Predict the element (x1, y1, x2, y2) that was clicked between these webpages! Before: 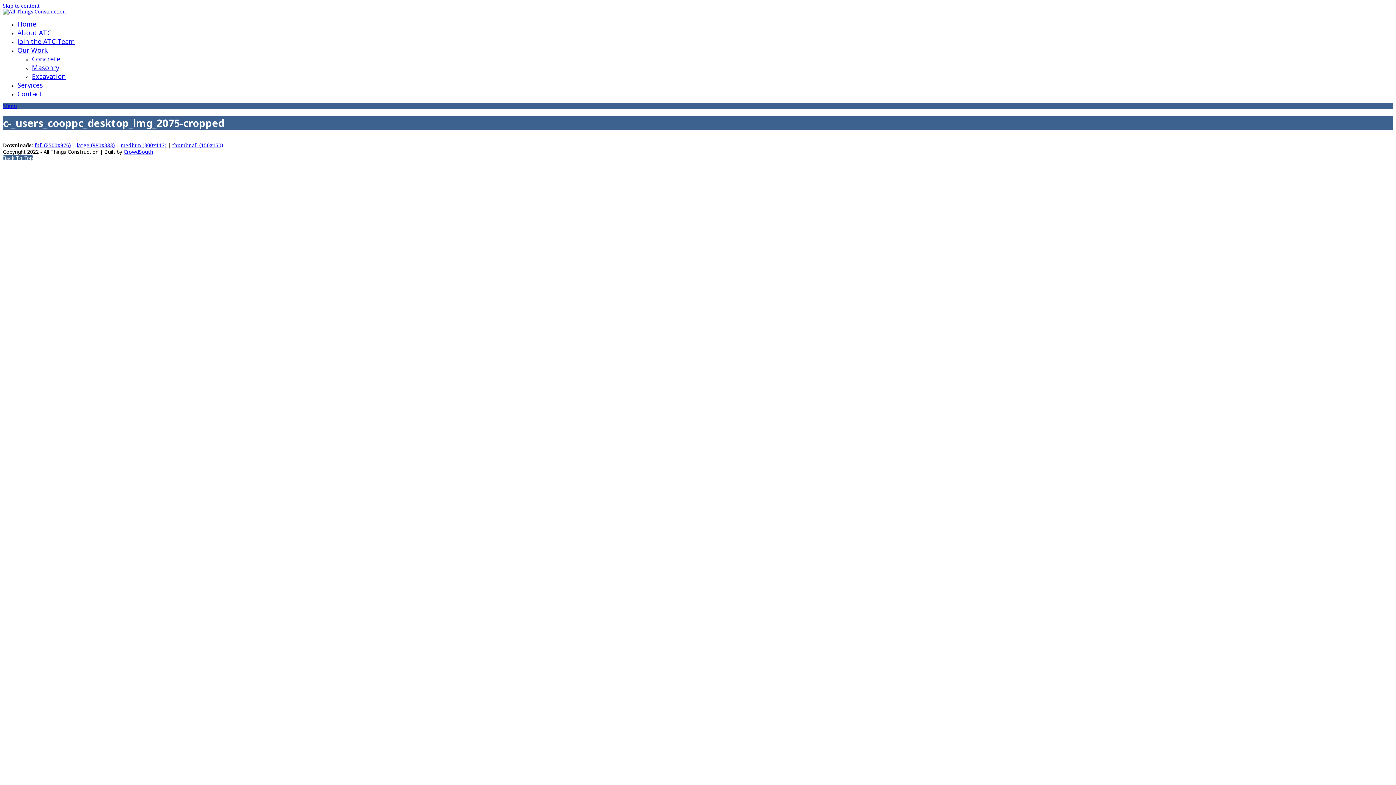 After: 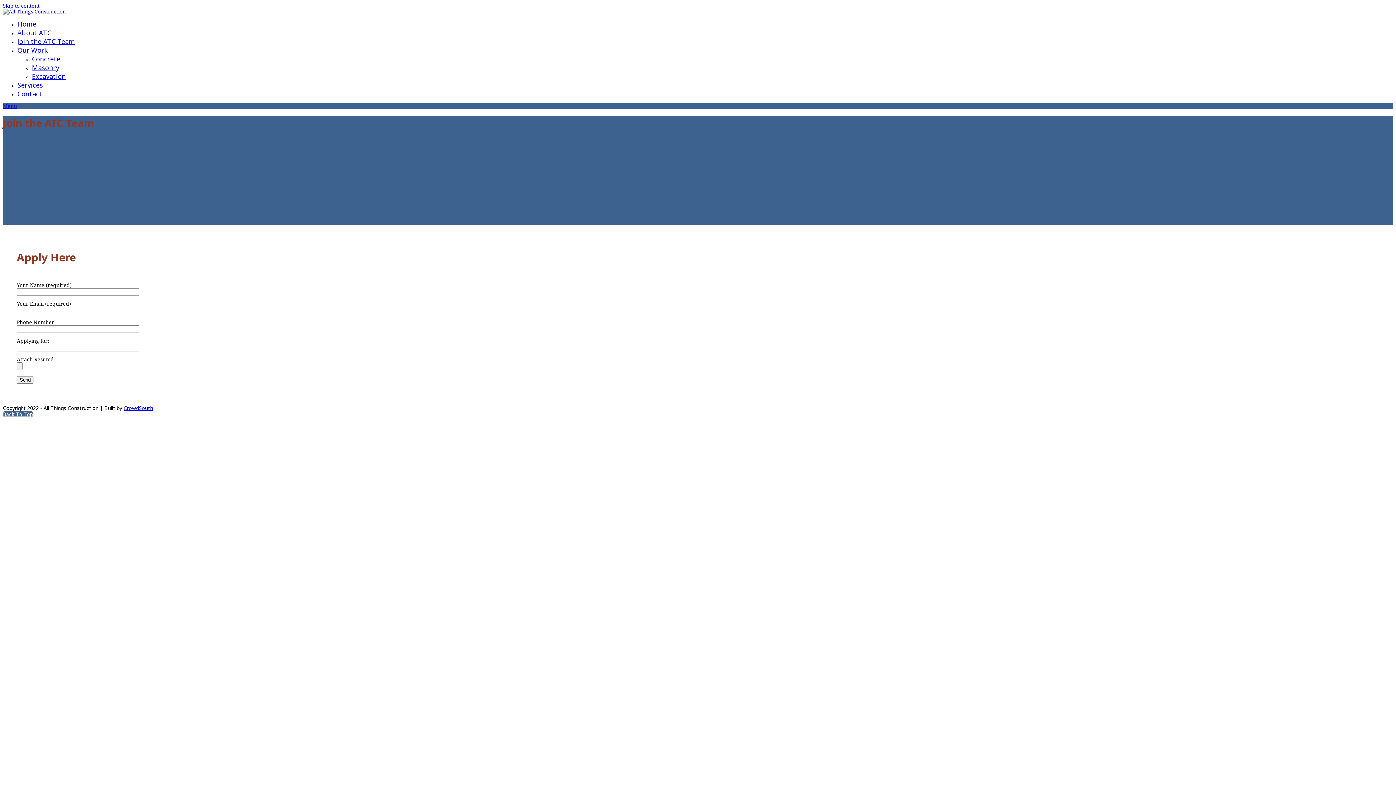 Action: label: Join the ATC Team bbox: (17, 39, 74, 45)